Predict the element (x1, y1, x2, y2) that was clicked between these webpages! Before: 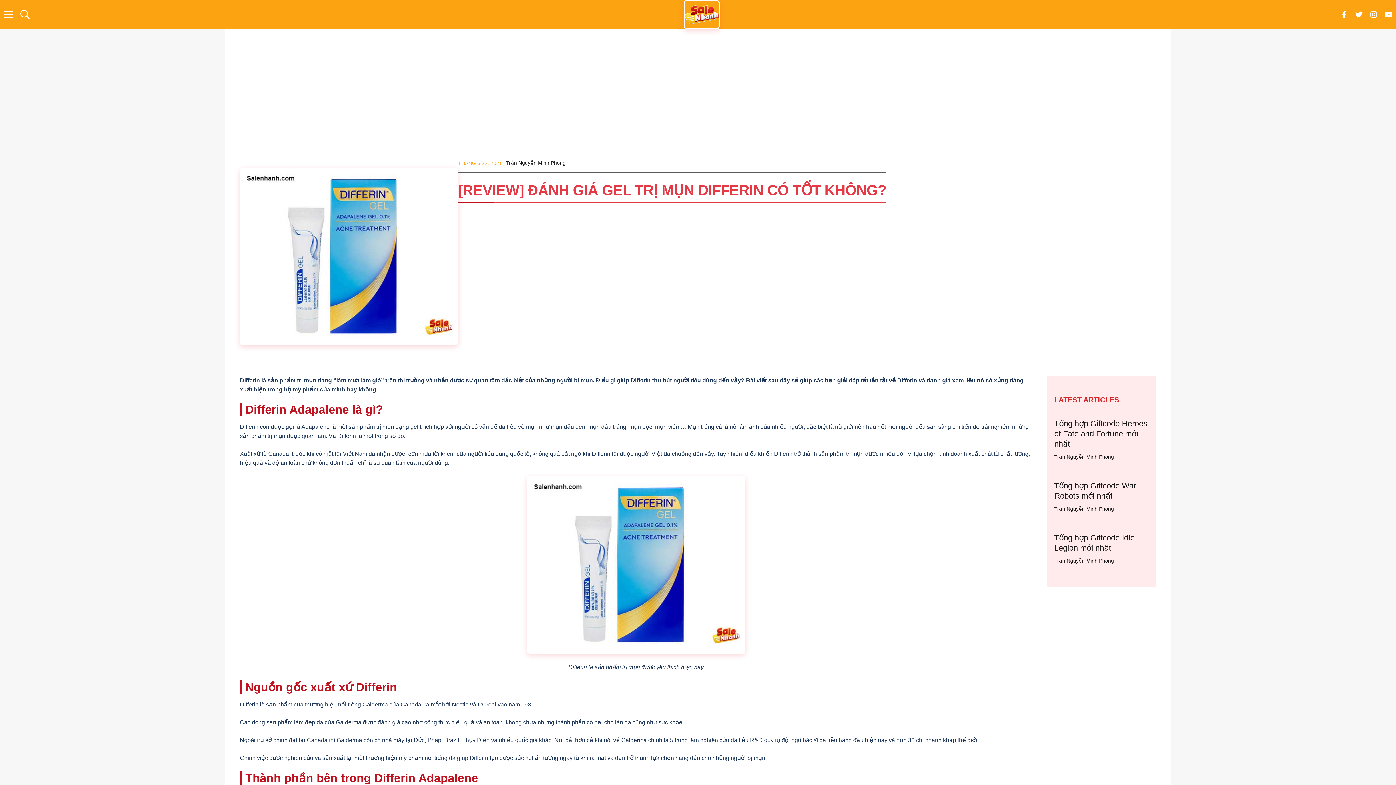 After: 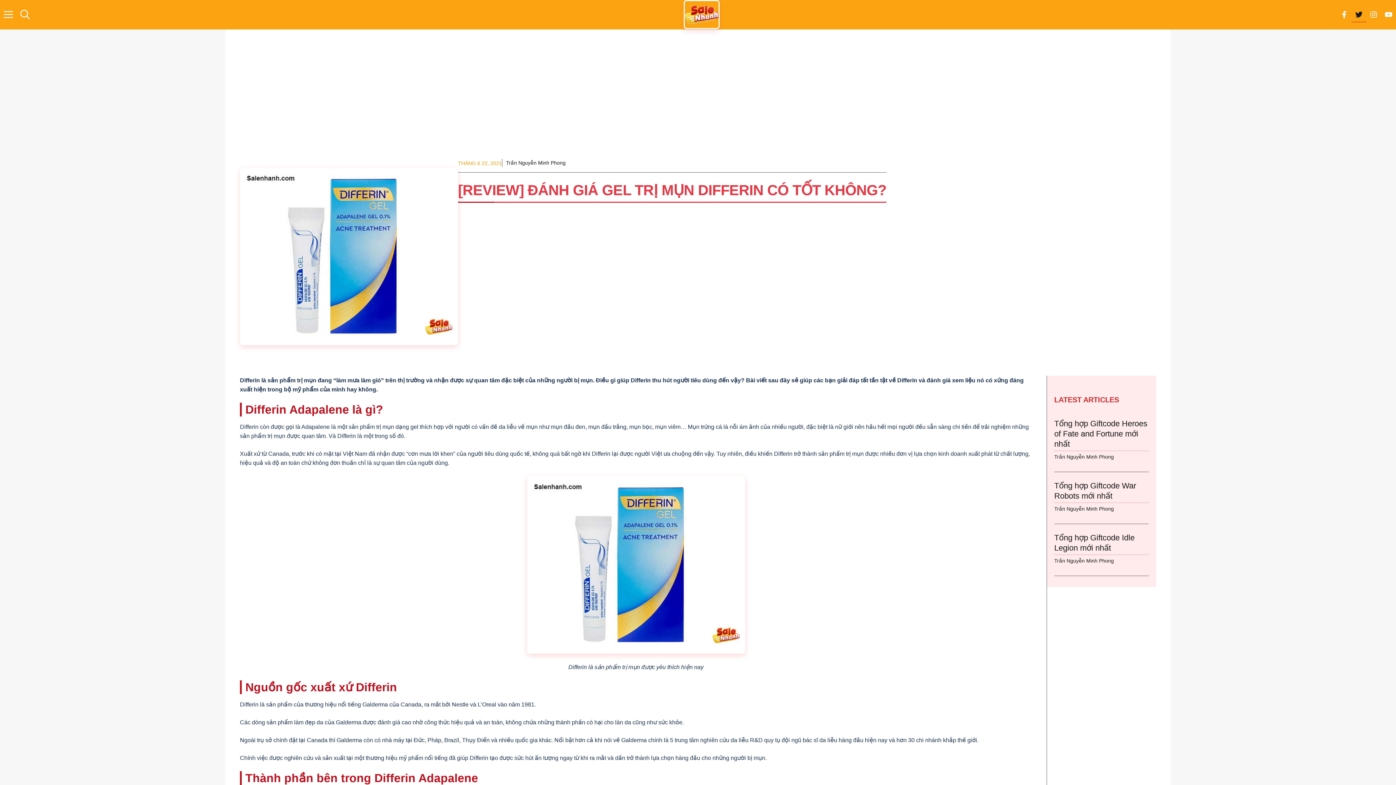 Action: bbox: (1351, 7, 1366, 22)